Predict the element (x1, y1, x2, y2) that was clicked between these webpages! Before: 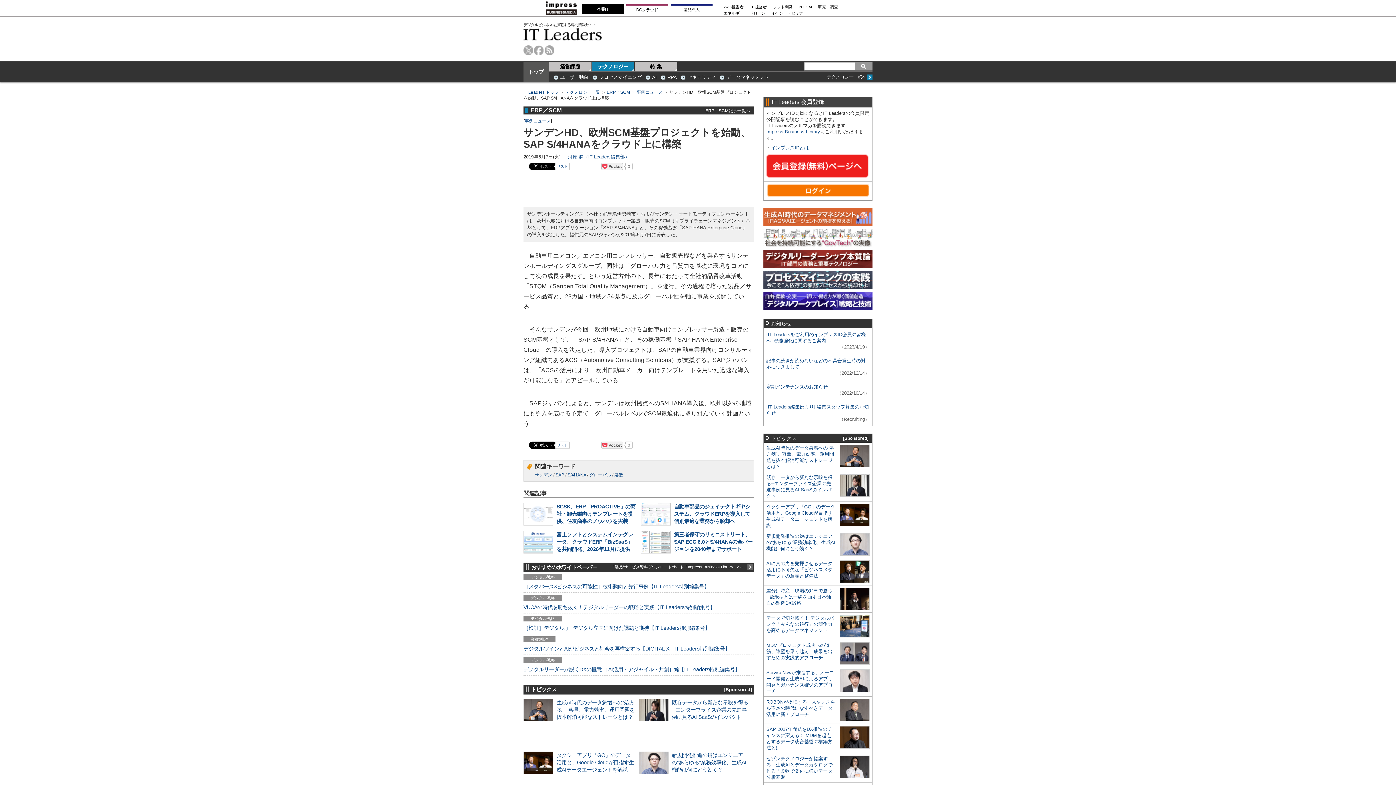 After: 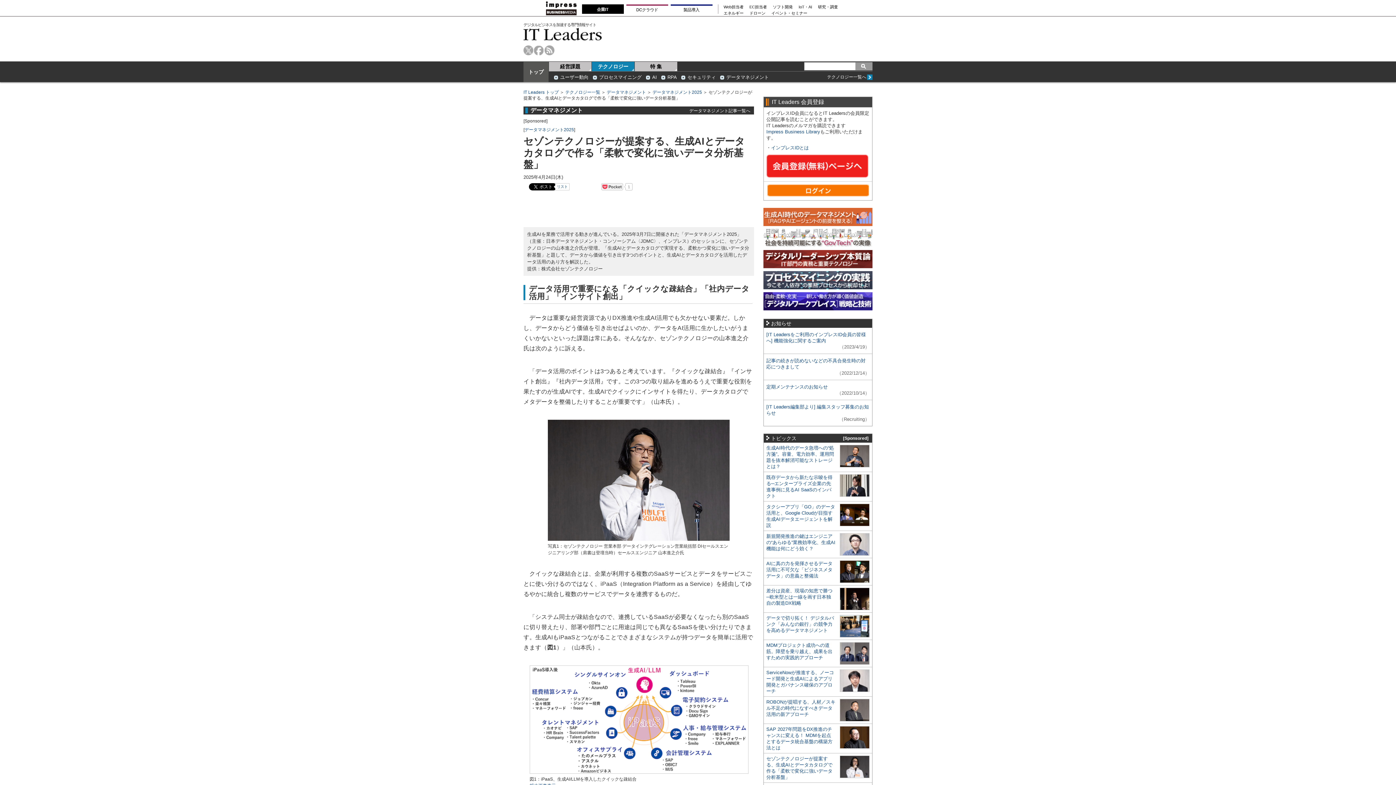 Action: label: セゾンテクノロジーが提案する、生成AIとデータカタログで作る「柔軟で変化に強いデータ分析基盤」 bbox: (766, 756, 832, 780)